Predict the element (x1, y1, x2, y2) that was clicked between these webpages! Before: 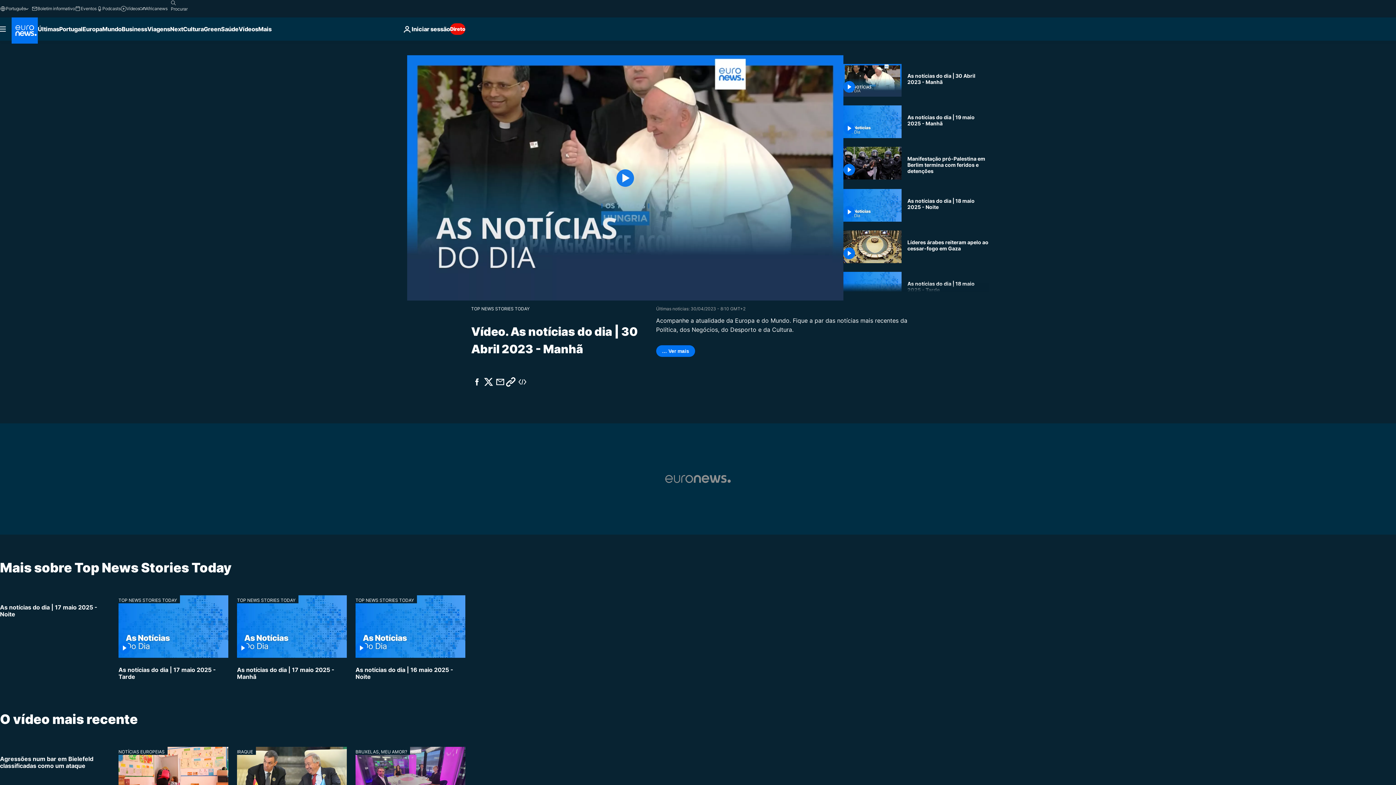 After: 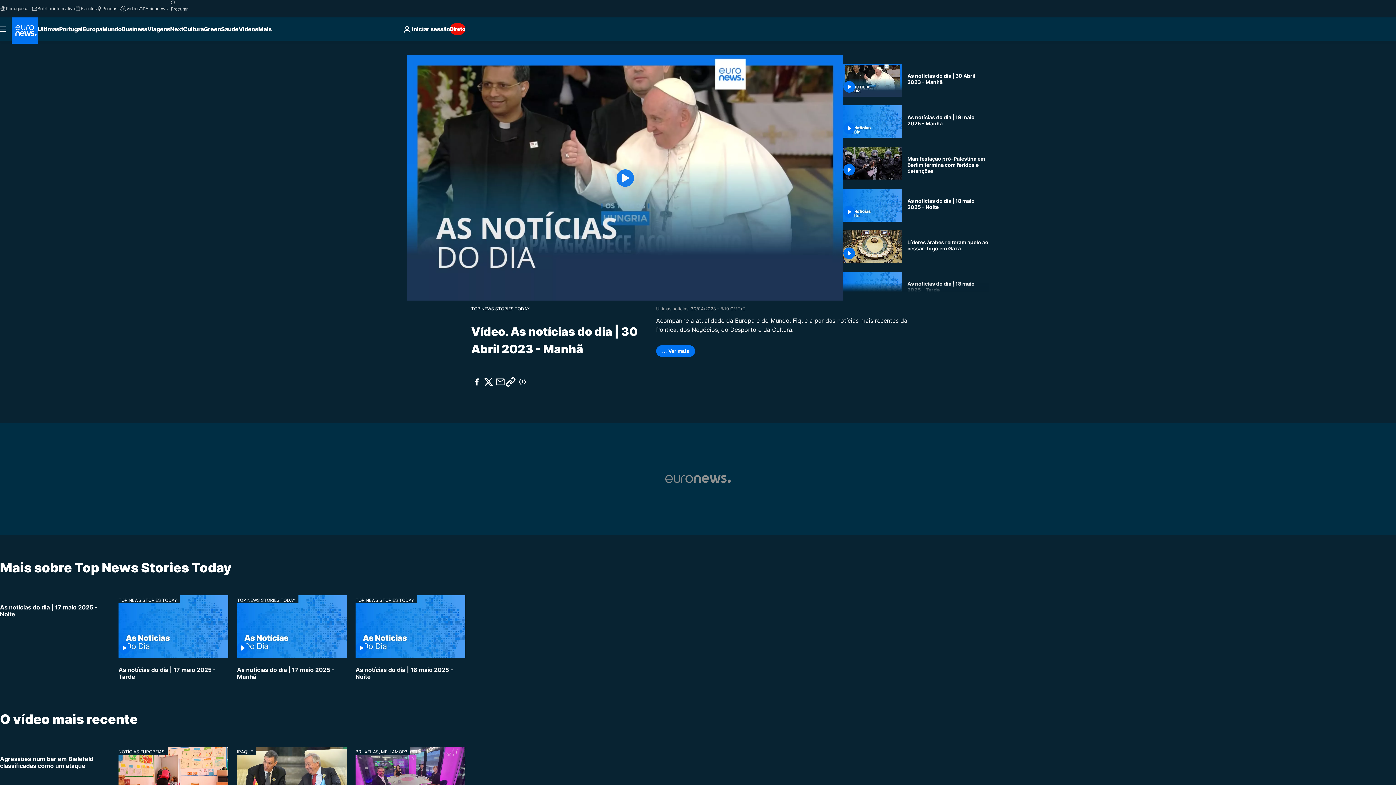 Action: bbox: (494, 376, 506, 388)